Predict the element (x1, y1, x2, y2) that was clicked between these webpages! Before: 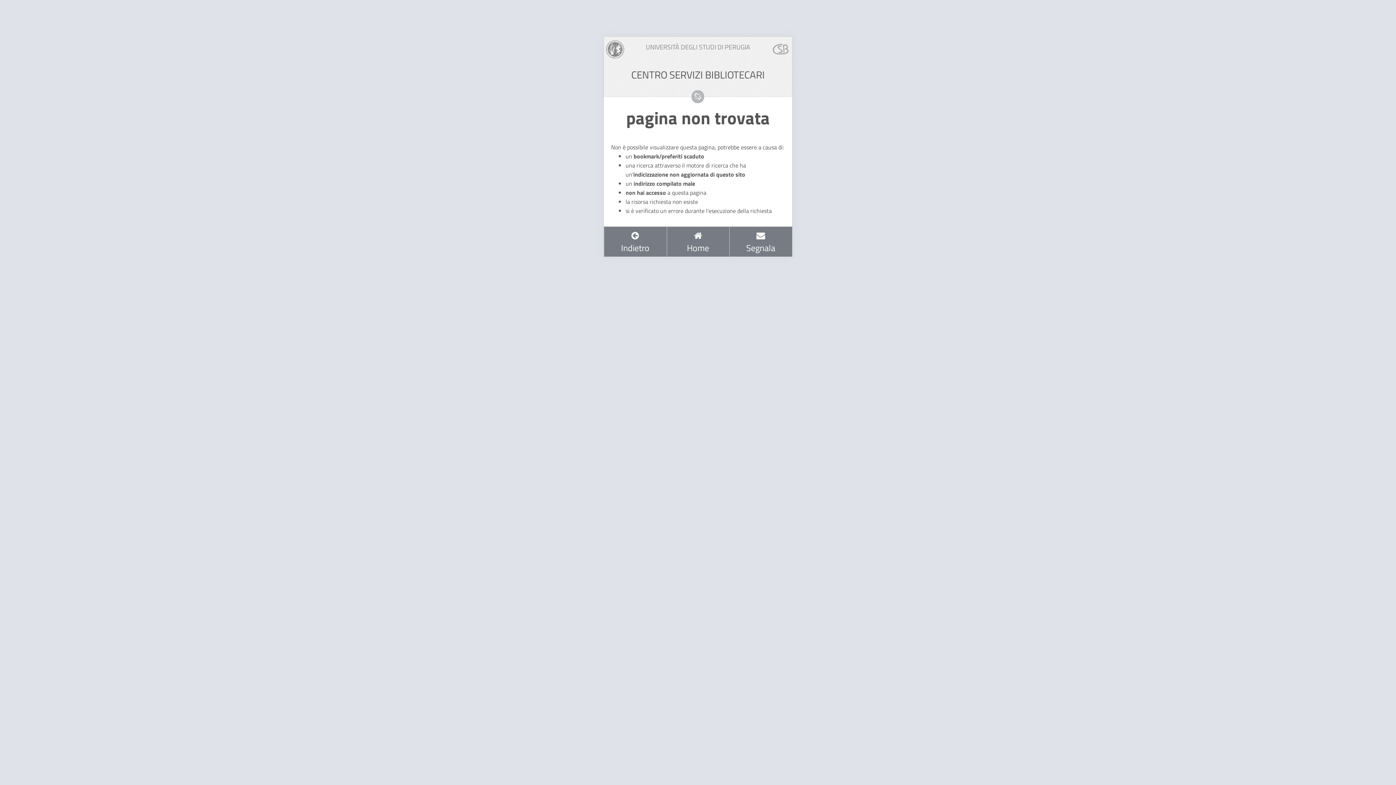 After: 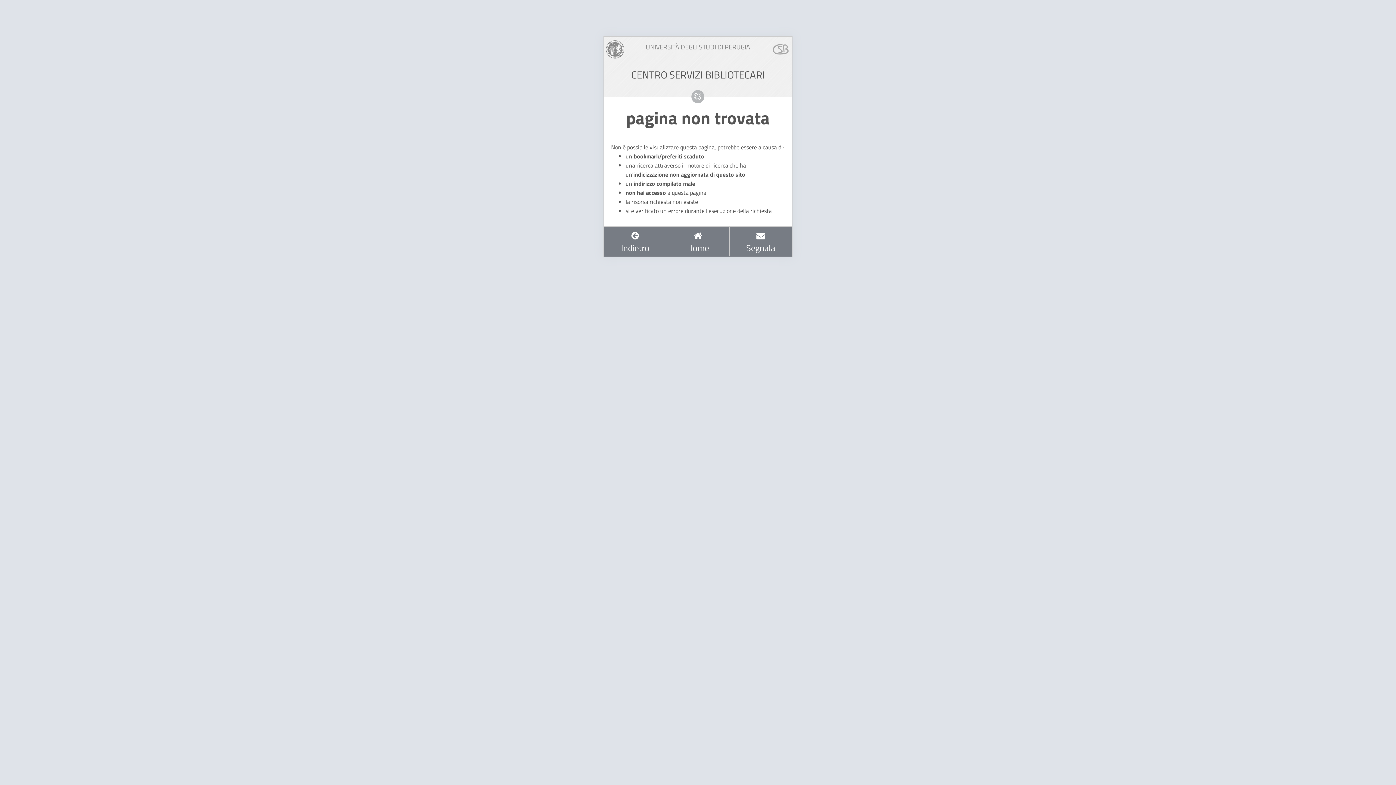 Action: bbox: (604, 69, 792, 80) label: CENTRO SERVIZI BIBLIOTECARI